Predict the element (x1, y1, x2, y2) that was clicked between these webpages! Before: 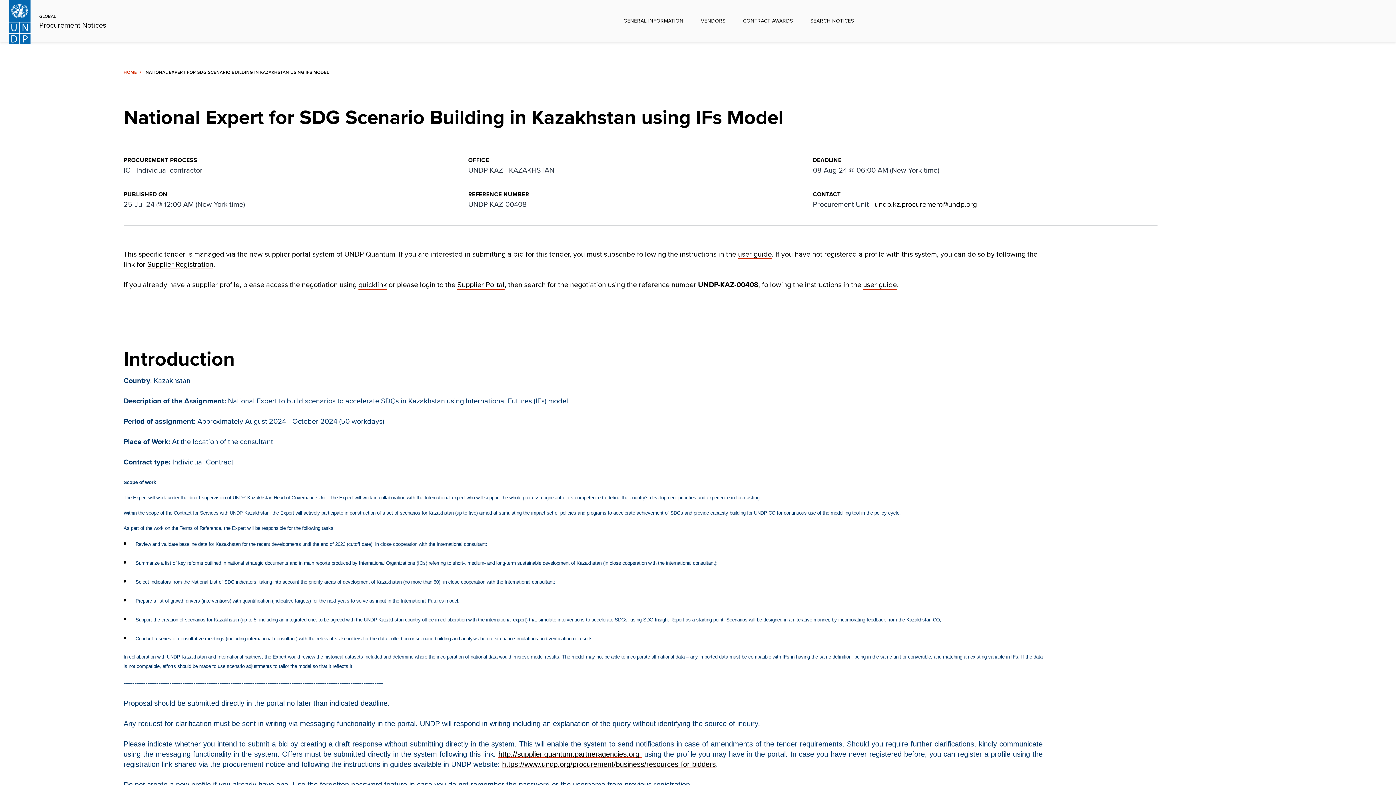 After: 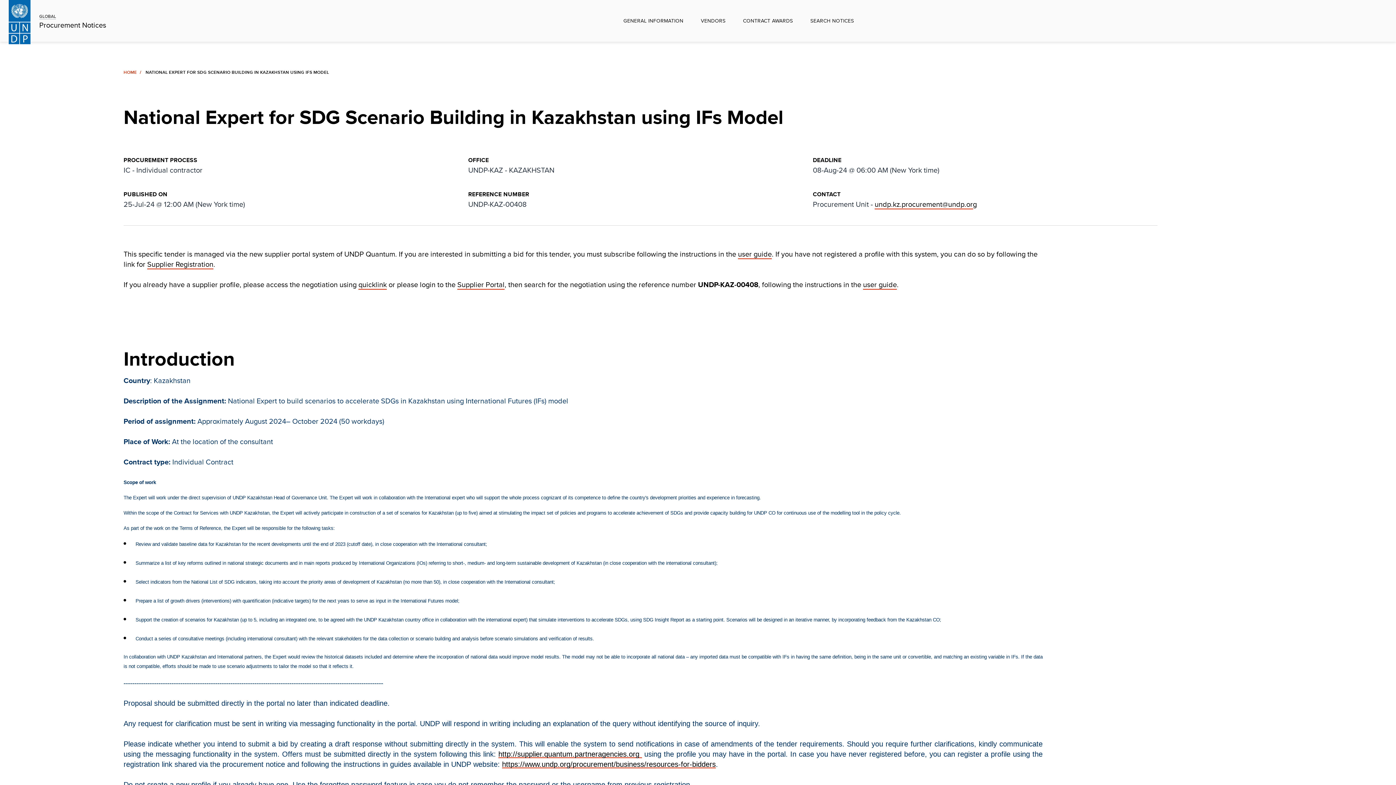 Action: label: undp.kz.procurement@undp.org bbox: (874, 198, 977, 209)